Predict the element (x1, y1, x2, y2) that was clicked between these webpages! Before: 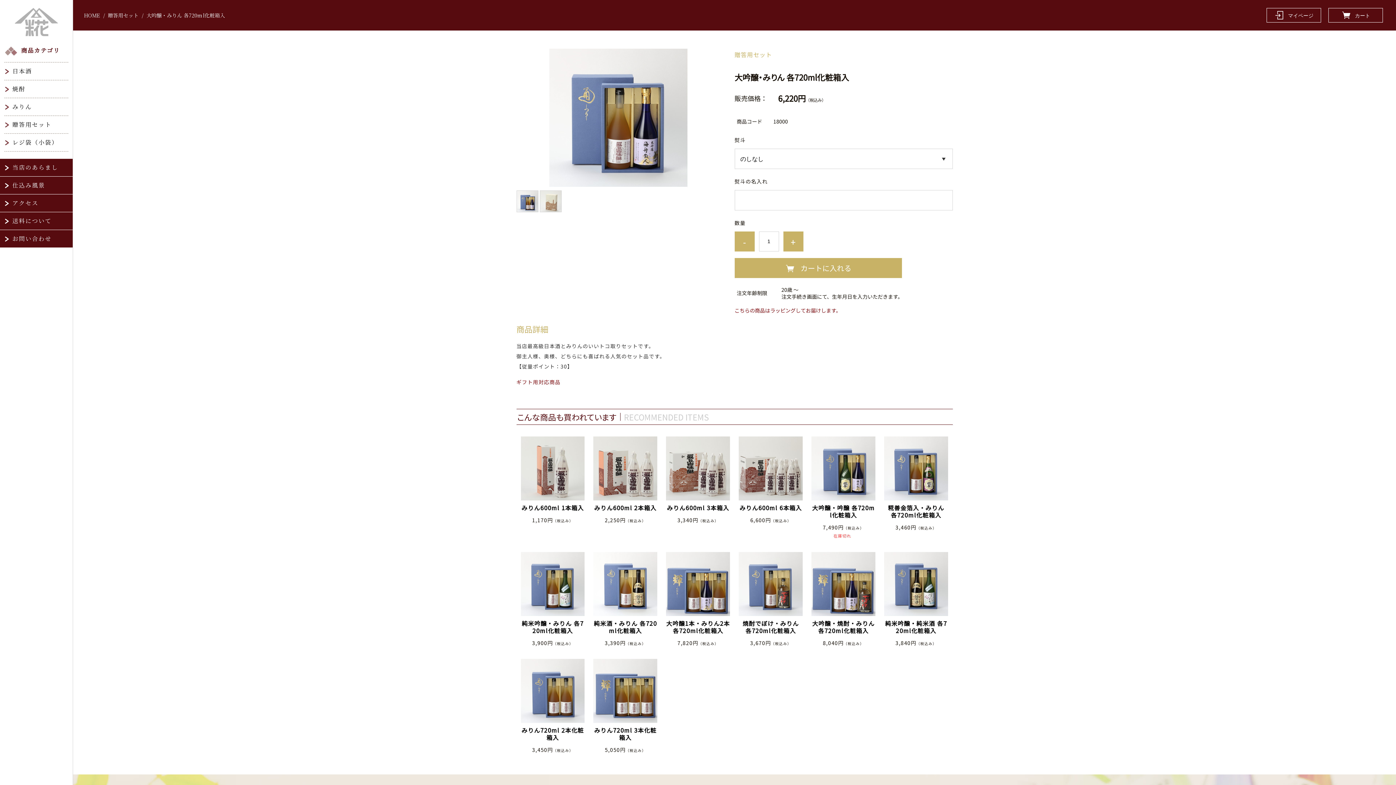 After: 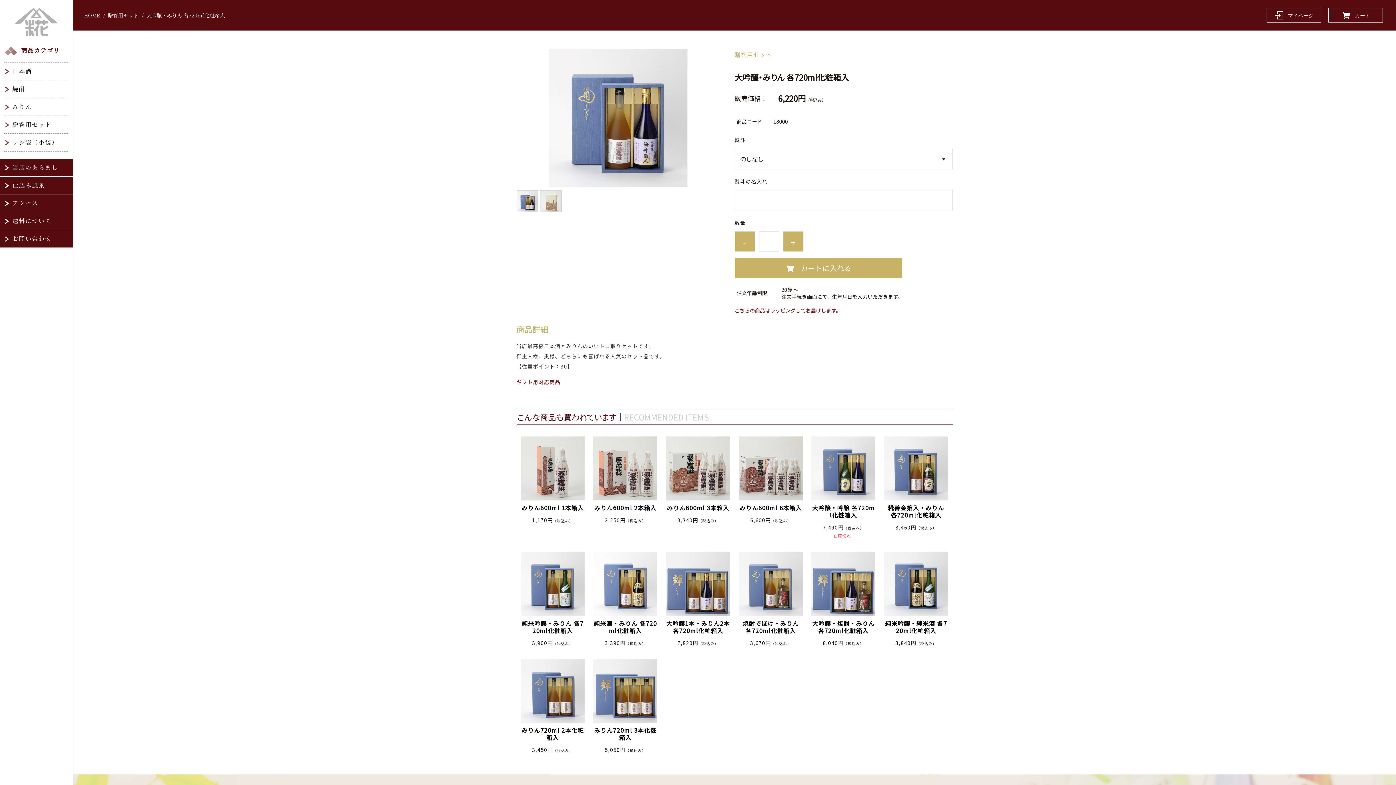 Action: label: - bbox: (734, 231, 754, 251)